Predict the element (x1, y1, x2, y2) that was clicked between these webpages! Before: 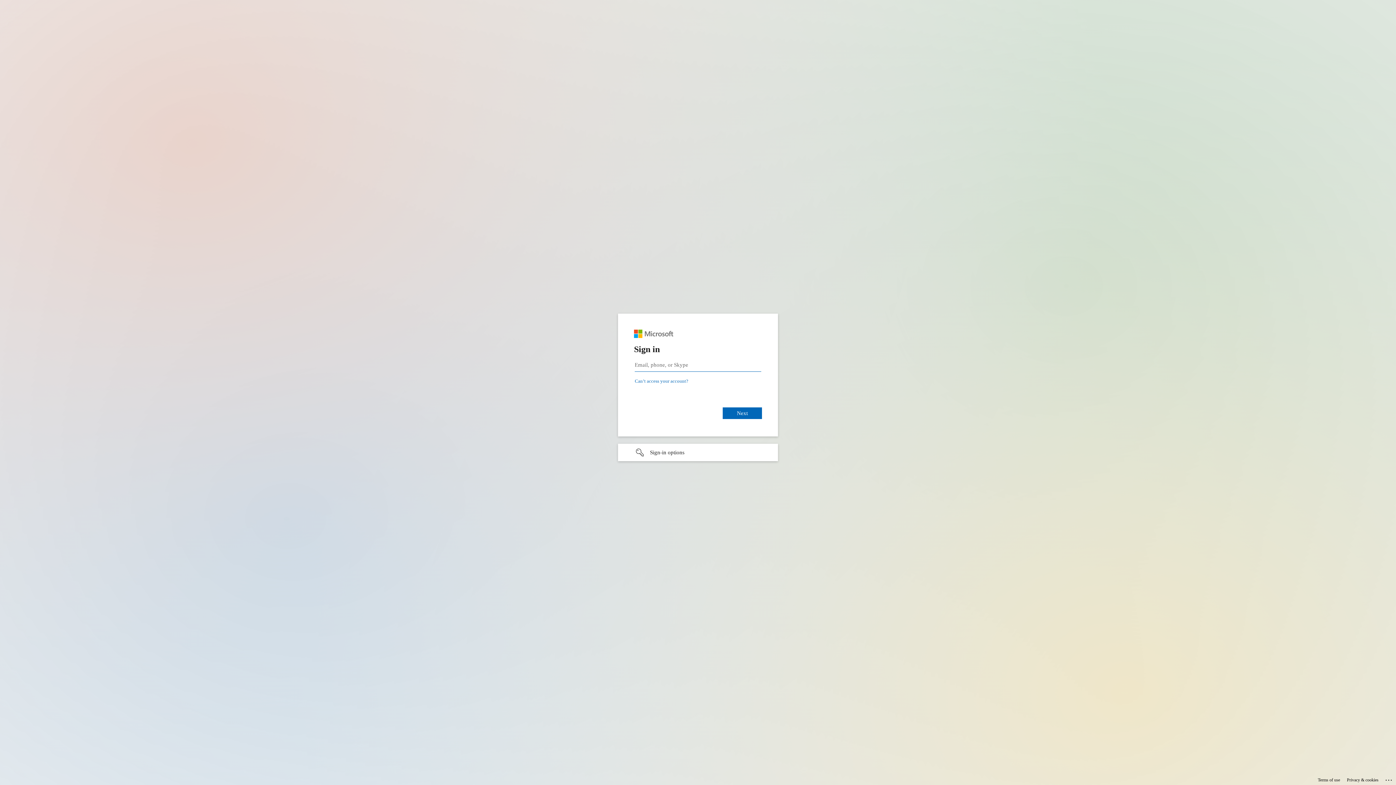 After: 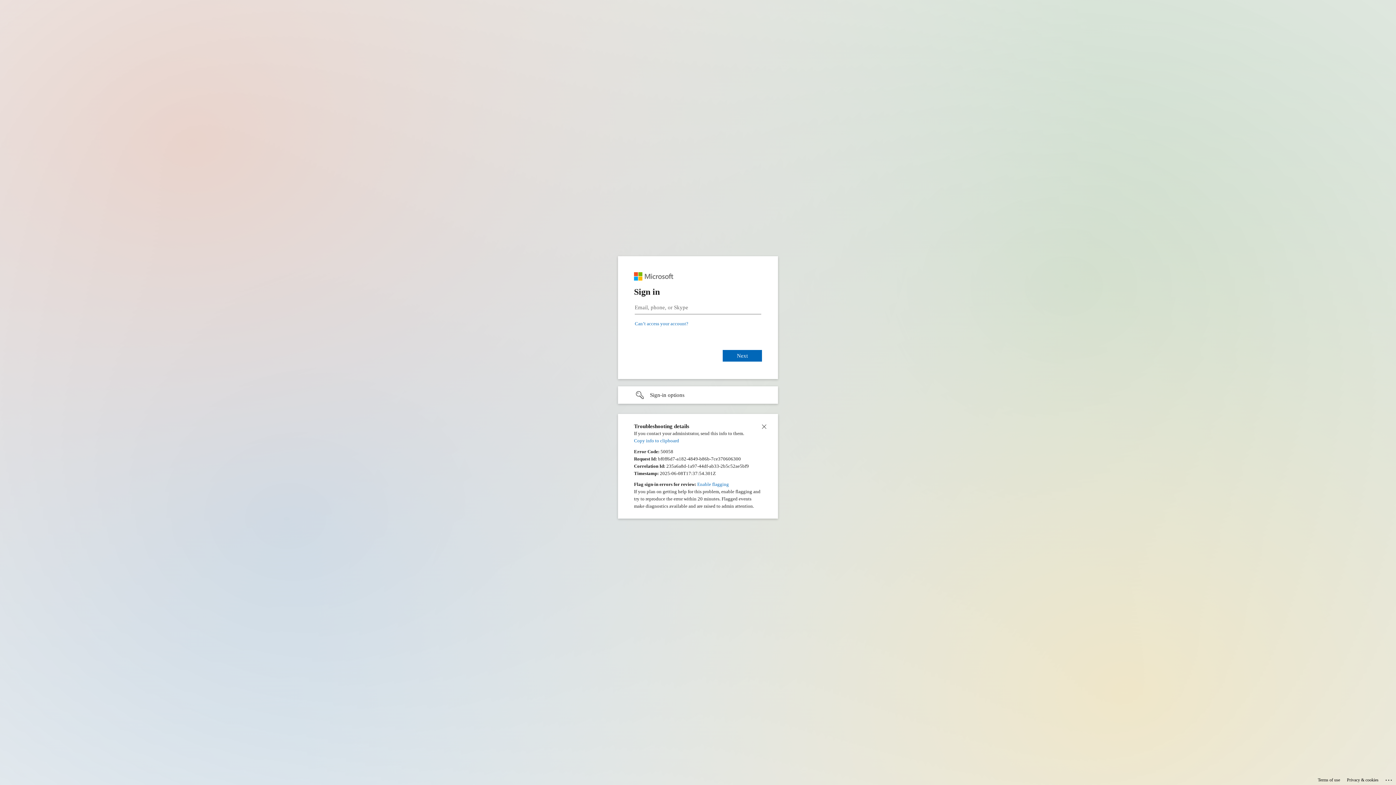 Action: label: Click here for troubleshooting information bbox: (1385, 775, 1393, 783)